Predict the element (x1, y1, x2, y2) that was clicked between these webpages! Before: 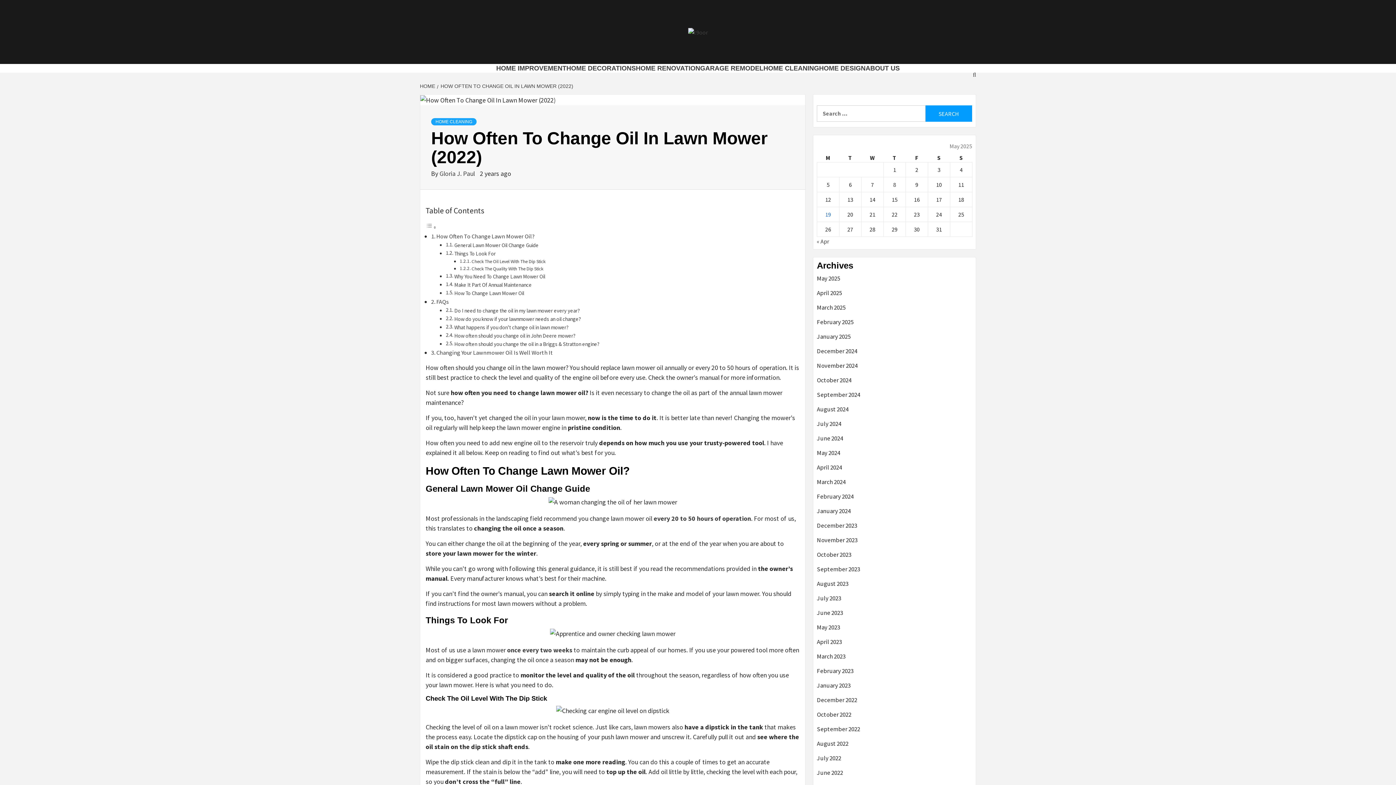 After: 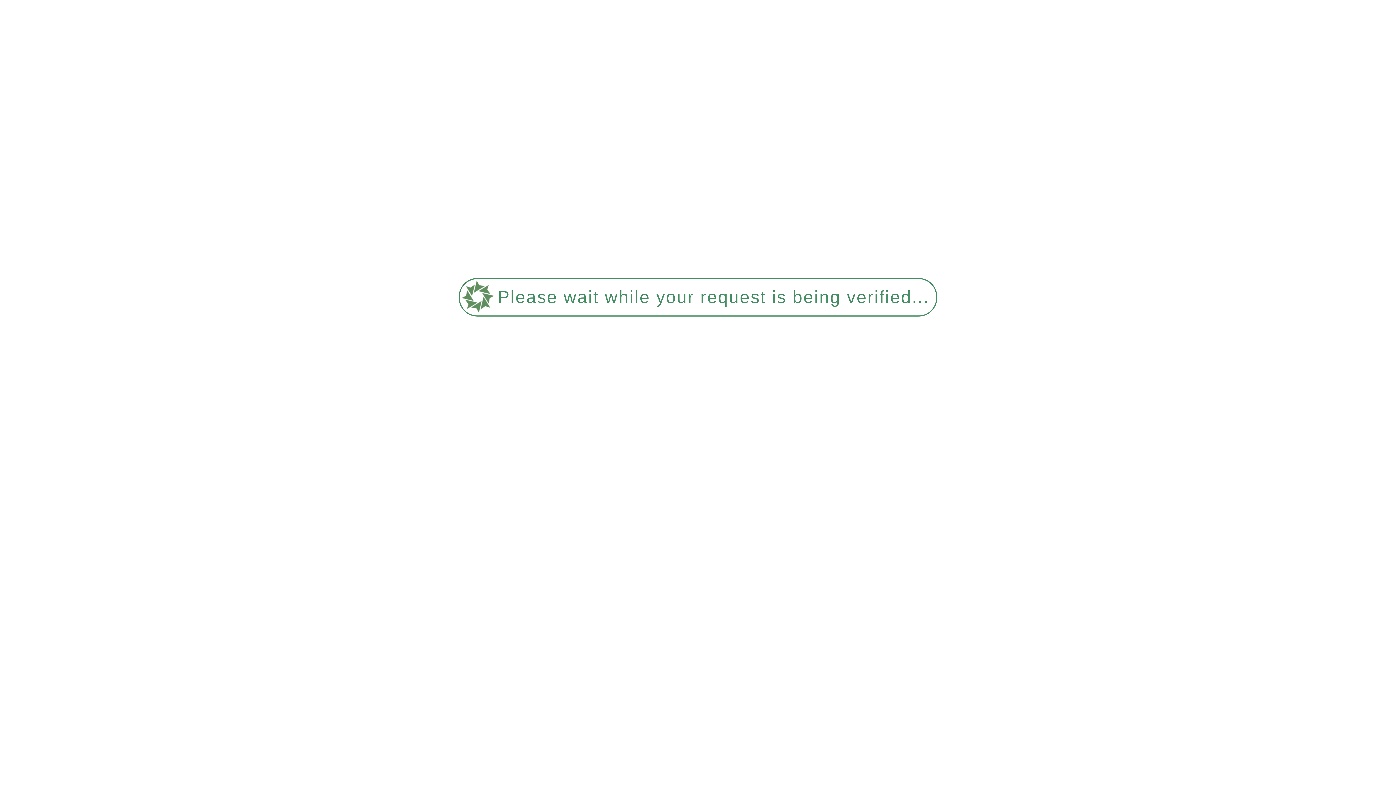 Action: label: February 2025 bbox: (817, 317, 972, 332)